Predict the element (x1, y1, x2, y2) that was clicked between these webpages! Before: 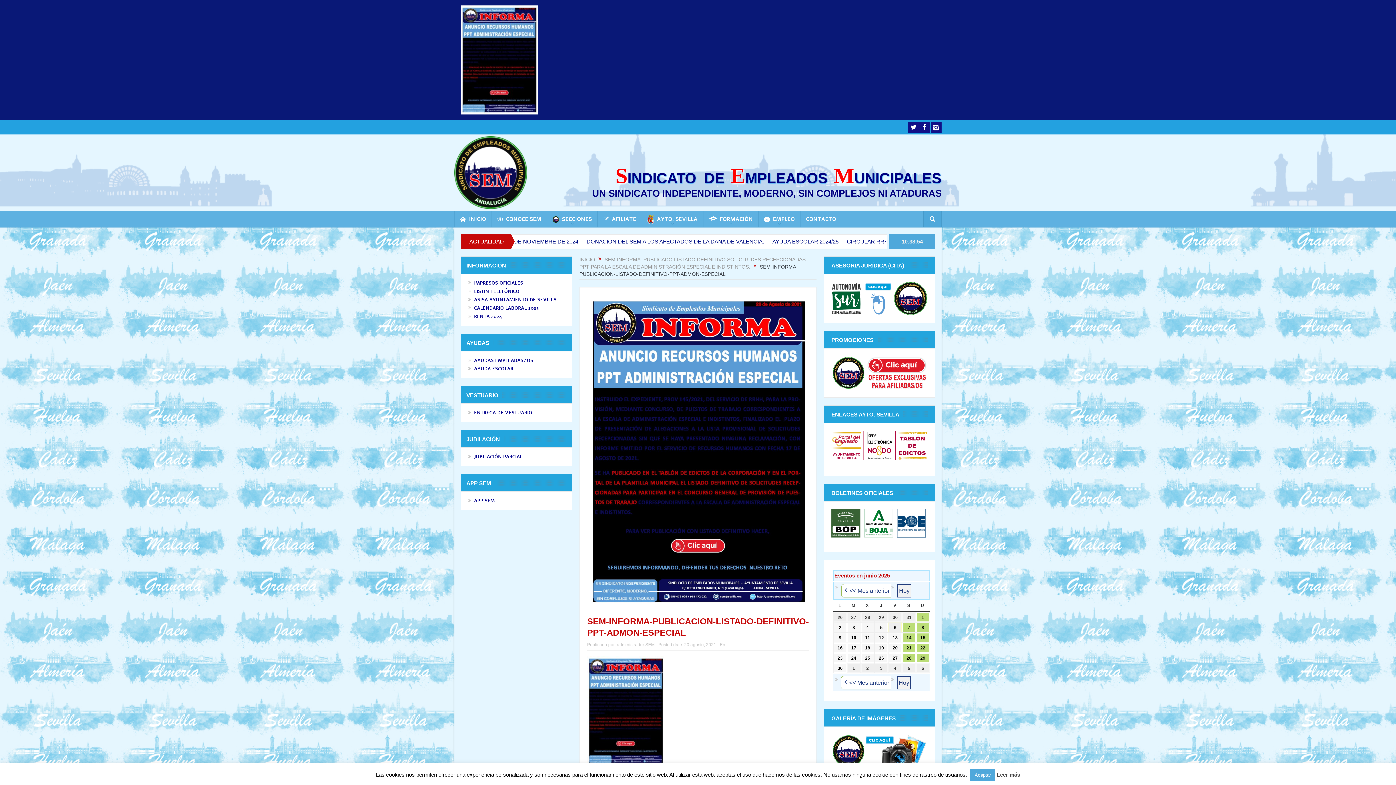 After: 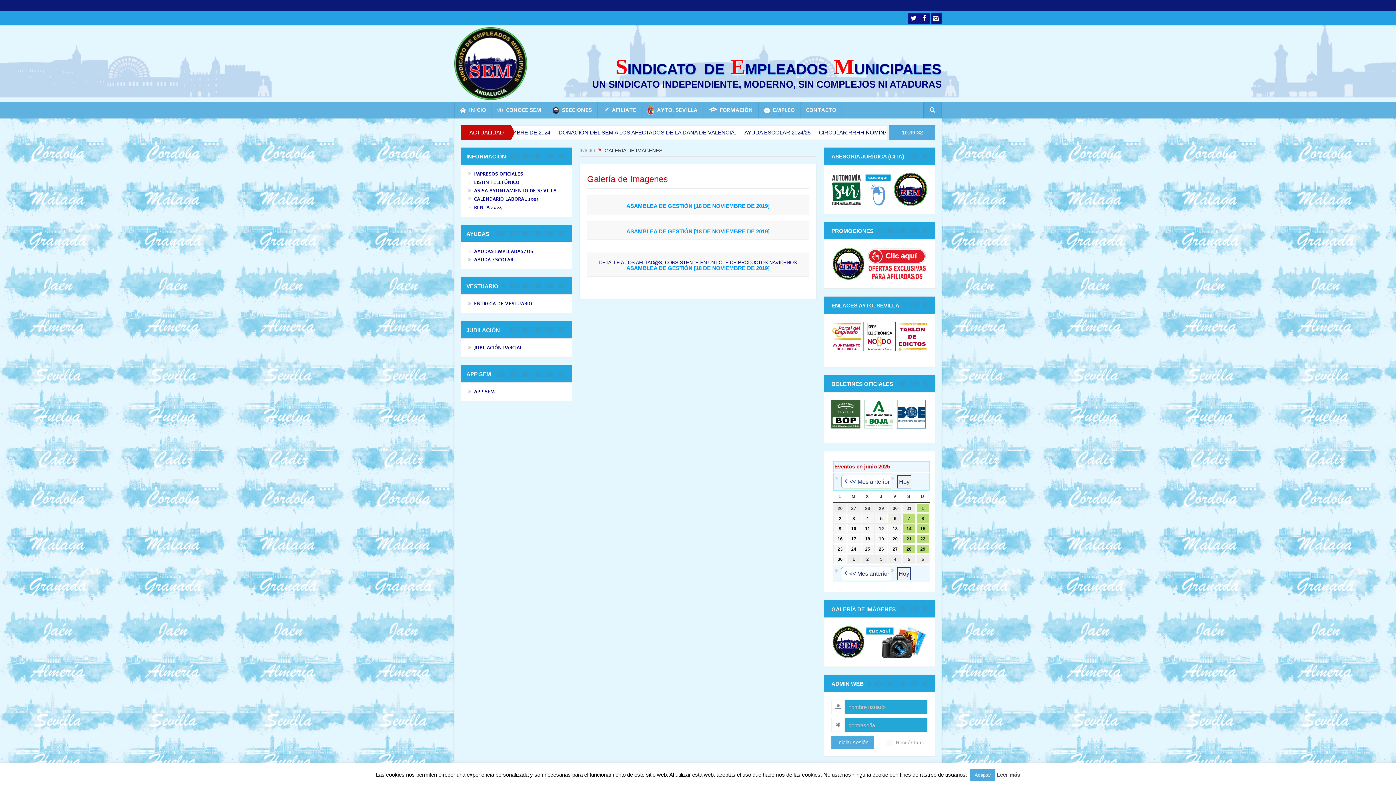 Action: bbox: (831, 748, 928, 754)